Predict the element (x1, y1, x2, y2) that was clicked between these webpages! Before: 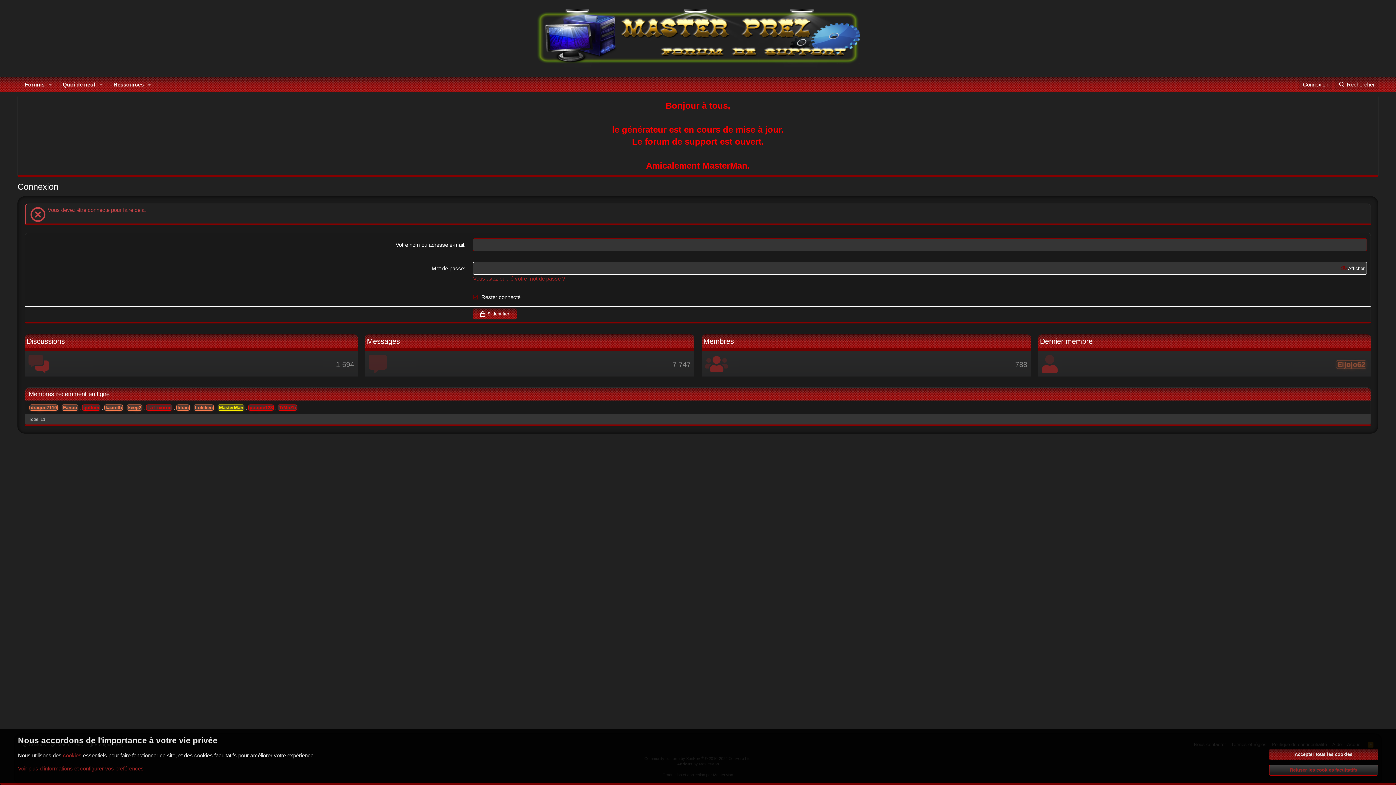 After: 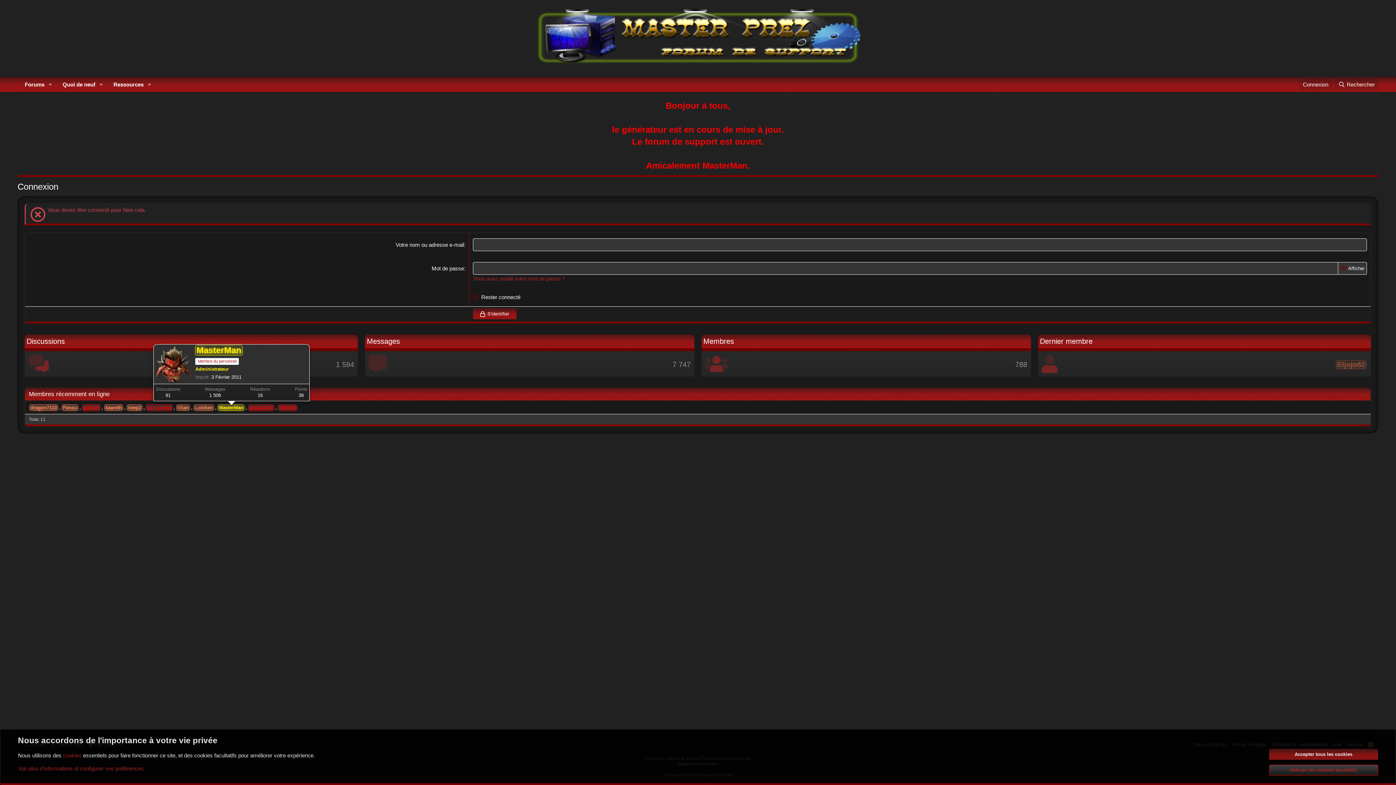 Action: bbox: (217, 405, 245, 410) label: MasterMan